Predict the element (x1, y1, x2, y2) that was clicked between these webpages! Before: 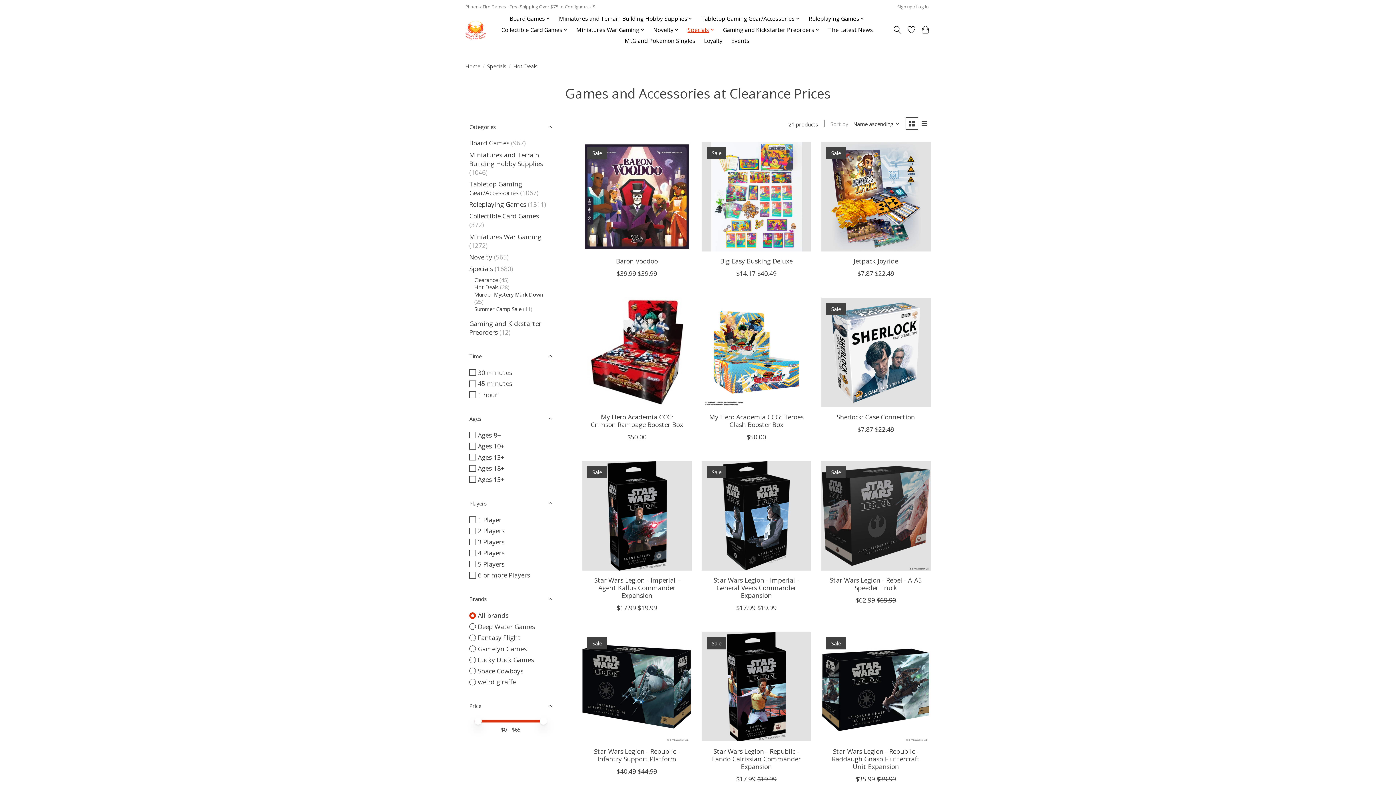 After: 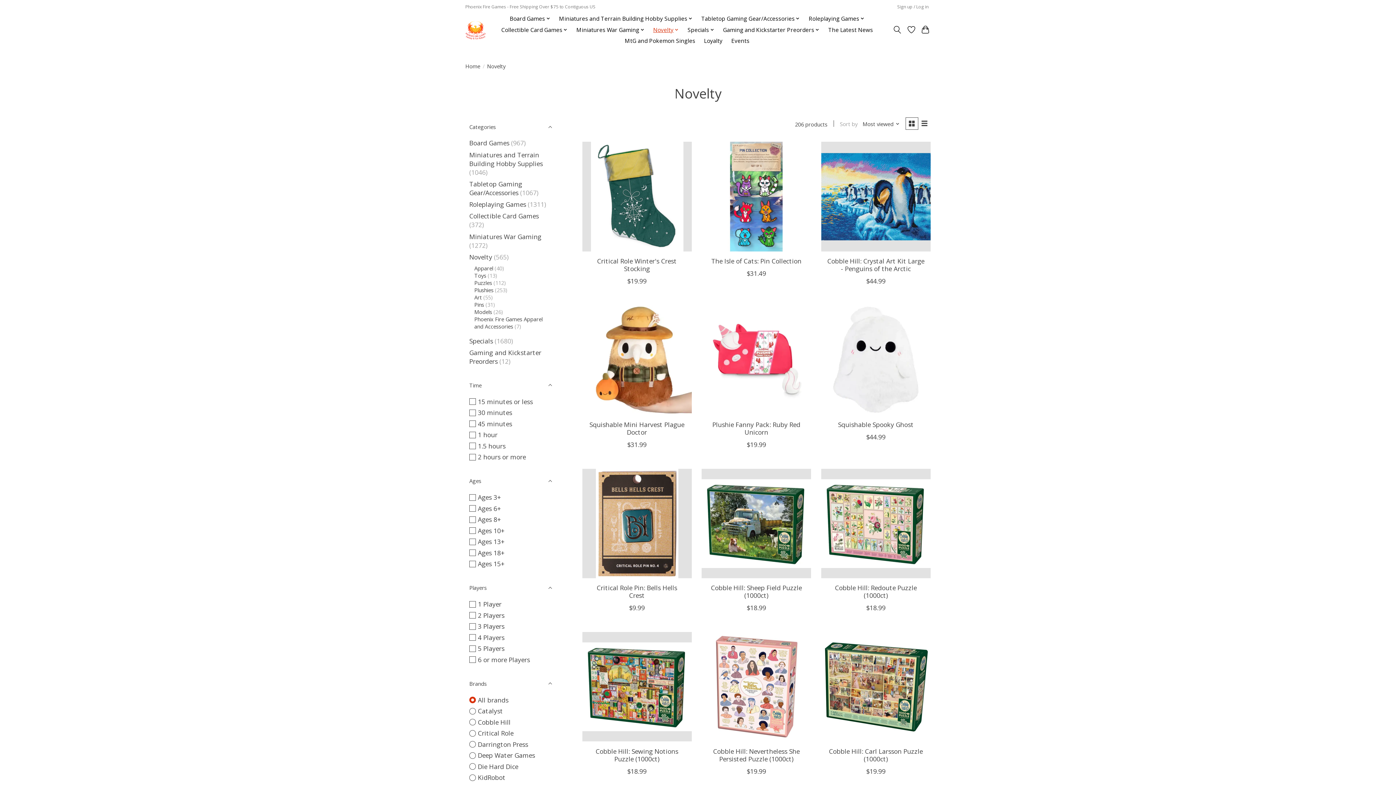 Action: label: Novelty bbox: (469, 252, 492, 261)